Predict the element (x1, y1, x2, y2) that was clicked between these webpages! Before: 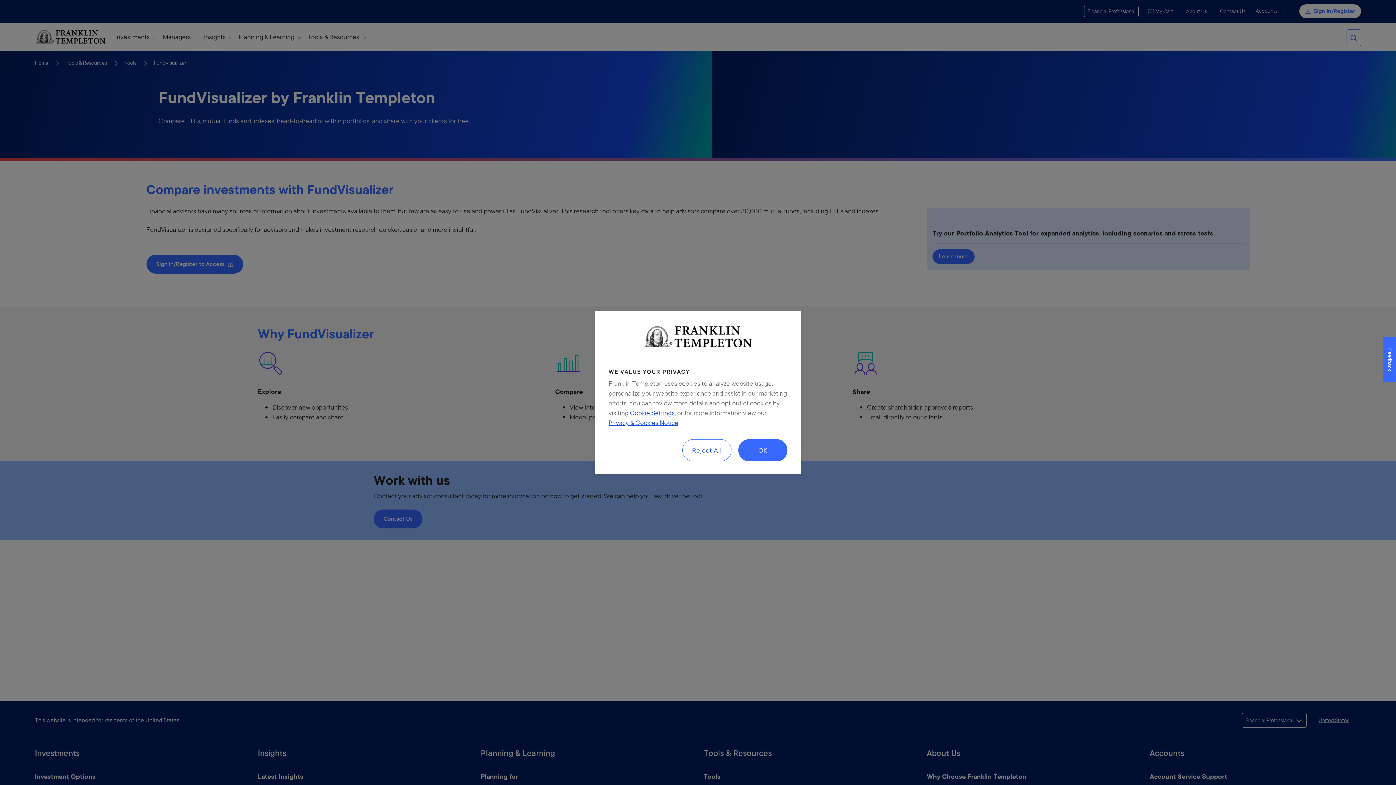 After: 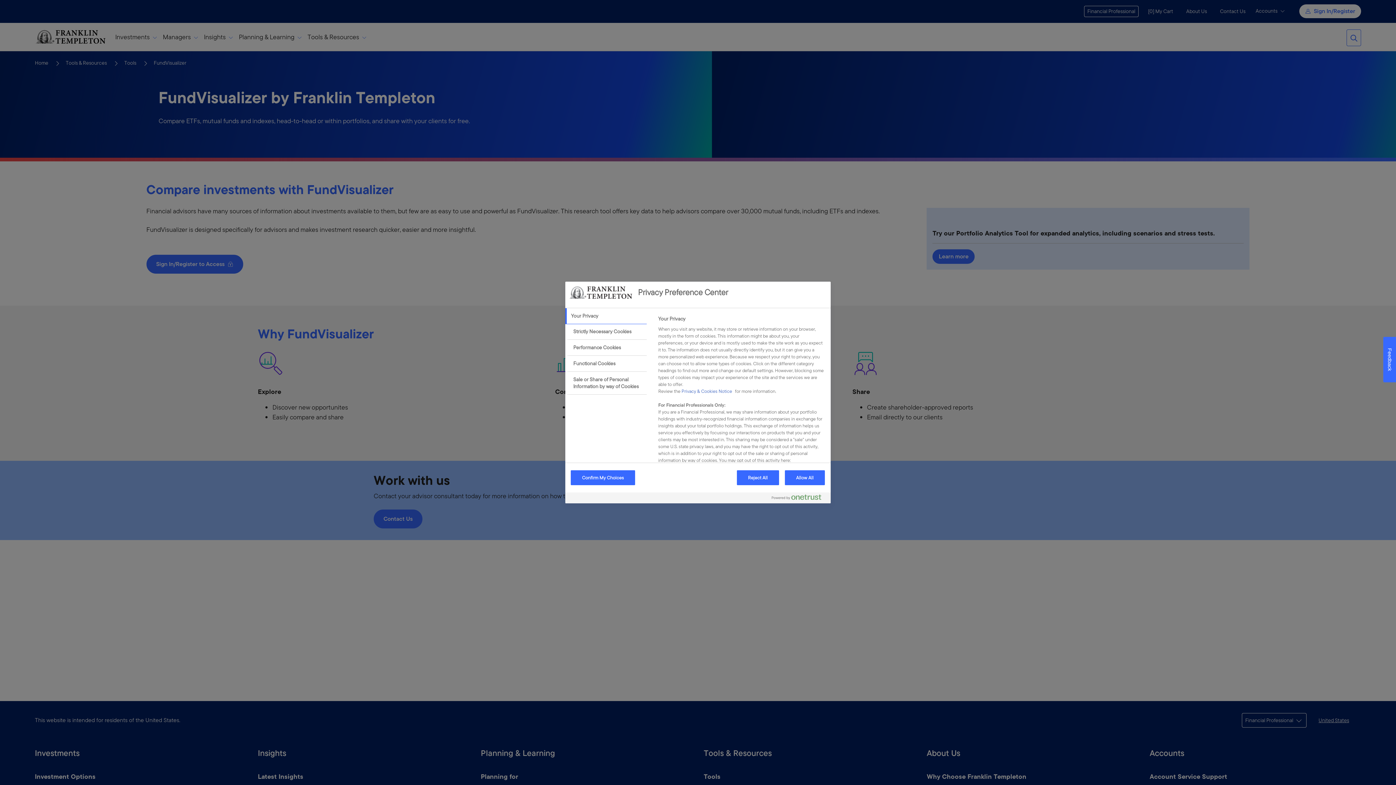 Action: label: Cookie Settings bbox: (630, 408, 674, 418)